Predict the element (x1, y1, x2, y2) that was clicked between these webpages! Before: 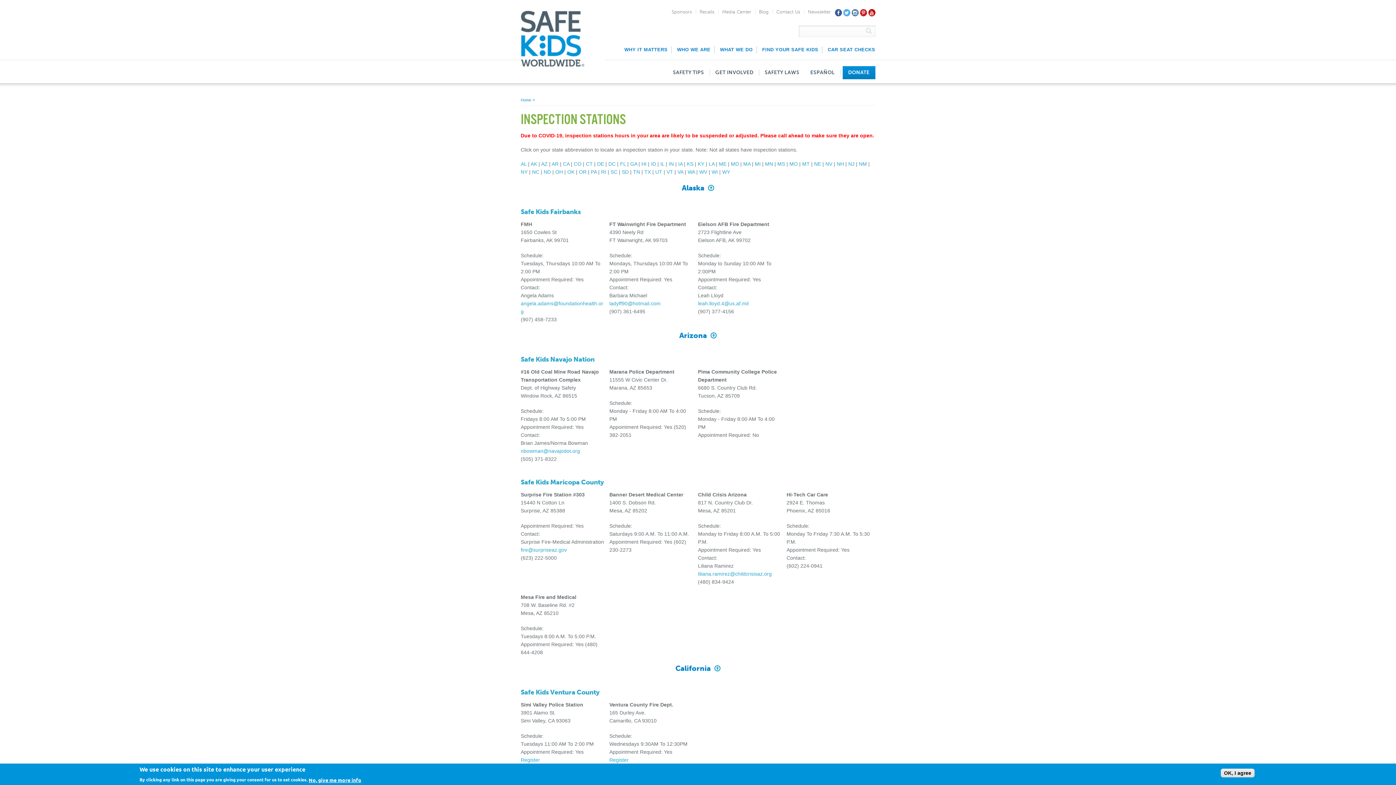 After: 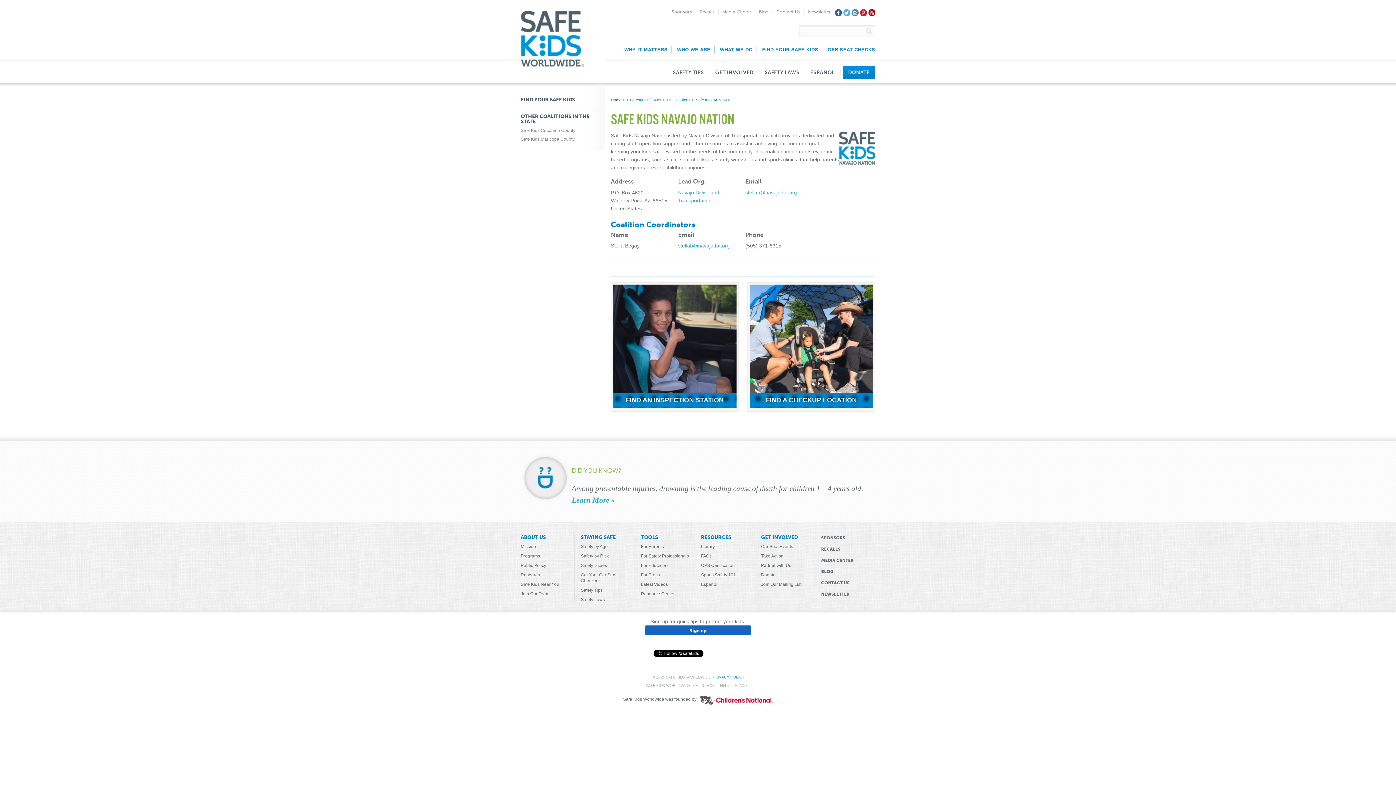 Action: bbox: (520, 355, 594, 363) label: Safe Kids Navajo Nation